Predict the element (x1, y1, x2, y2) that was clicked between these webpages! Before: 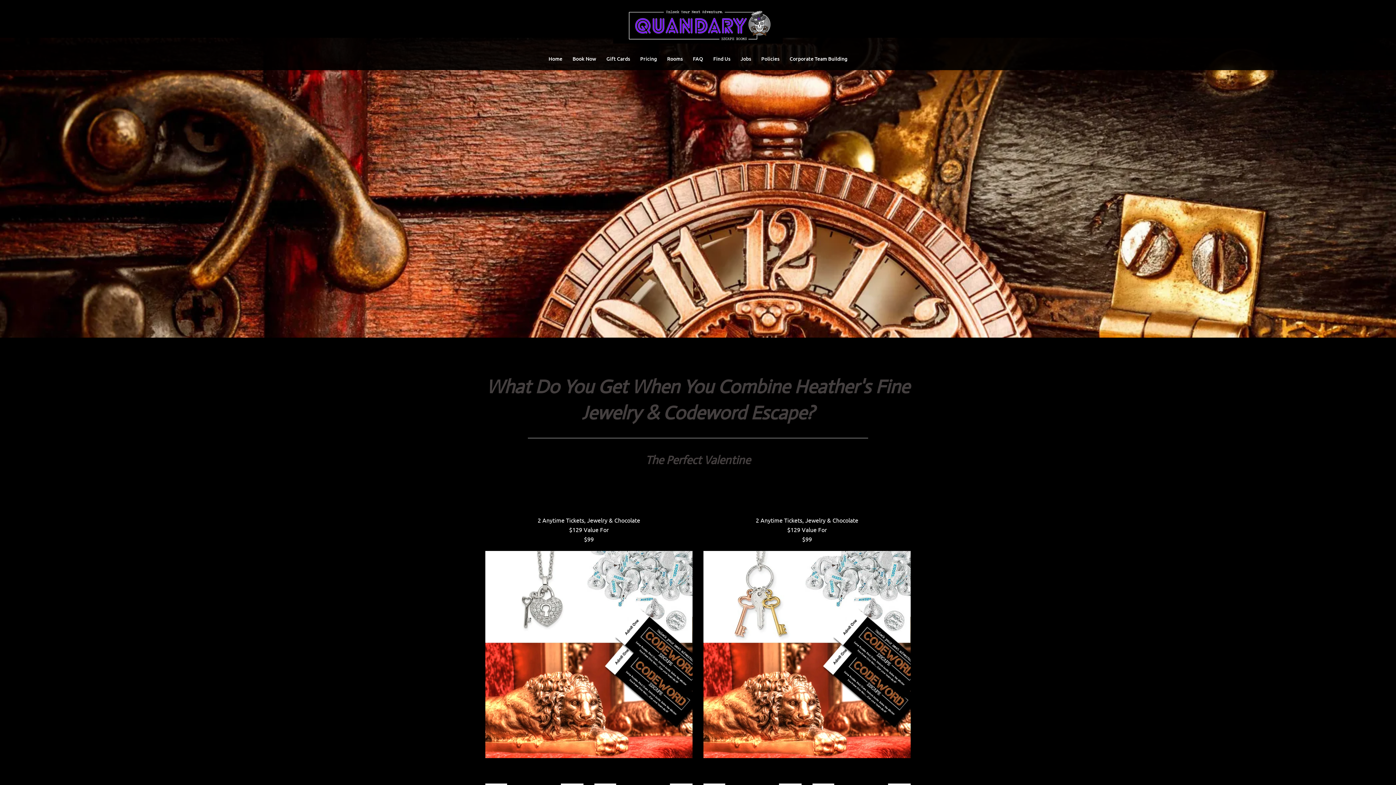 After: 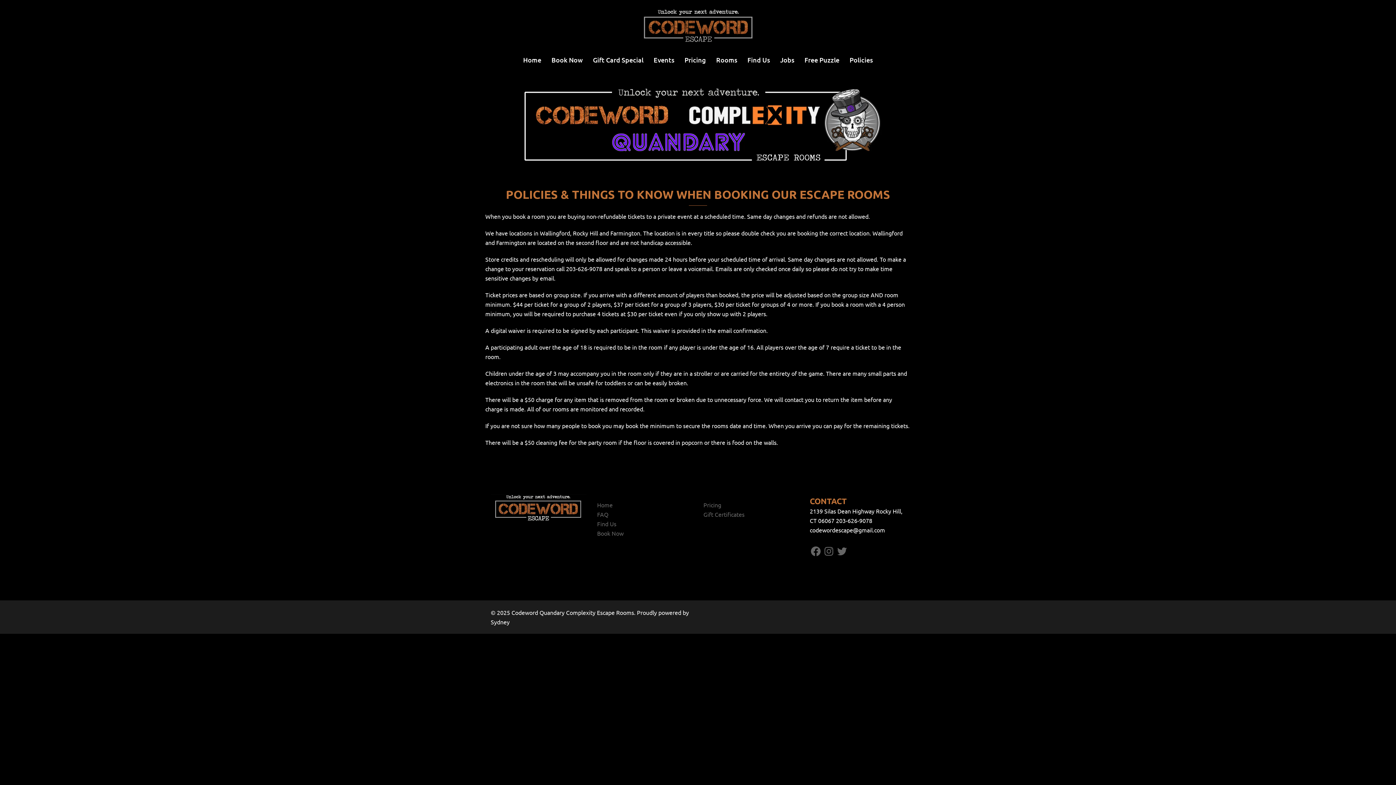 Action: label: Policies bbox: (761, 54, 779, 62)